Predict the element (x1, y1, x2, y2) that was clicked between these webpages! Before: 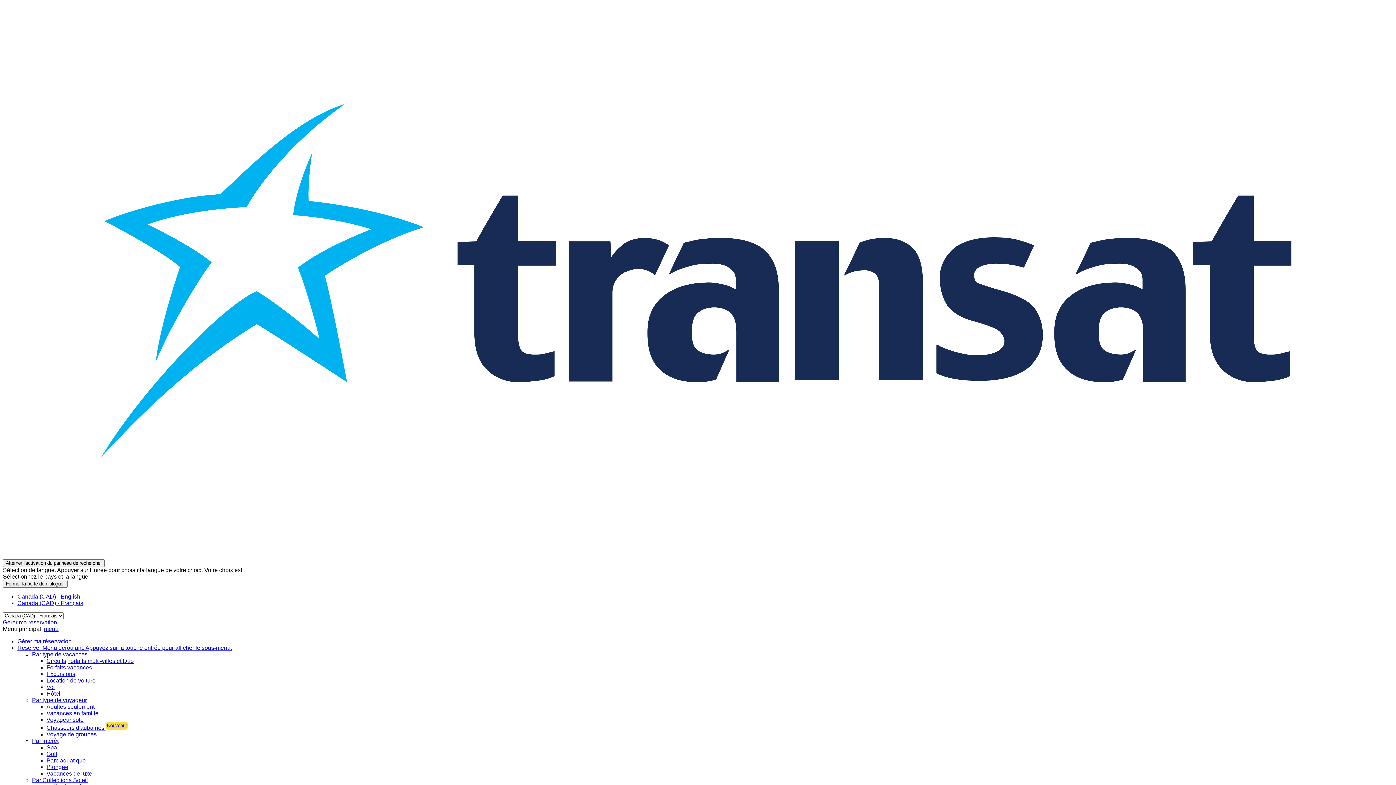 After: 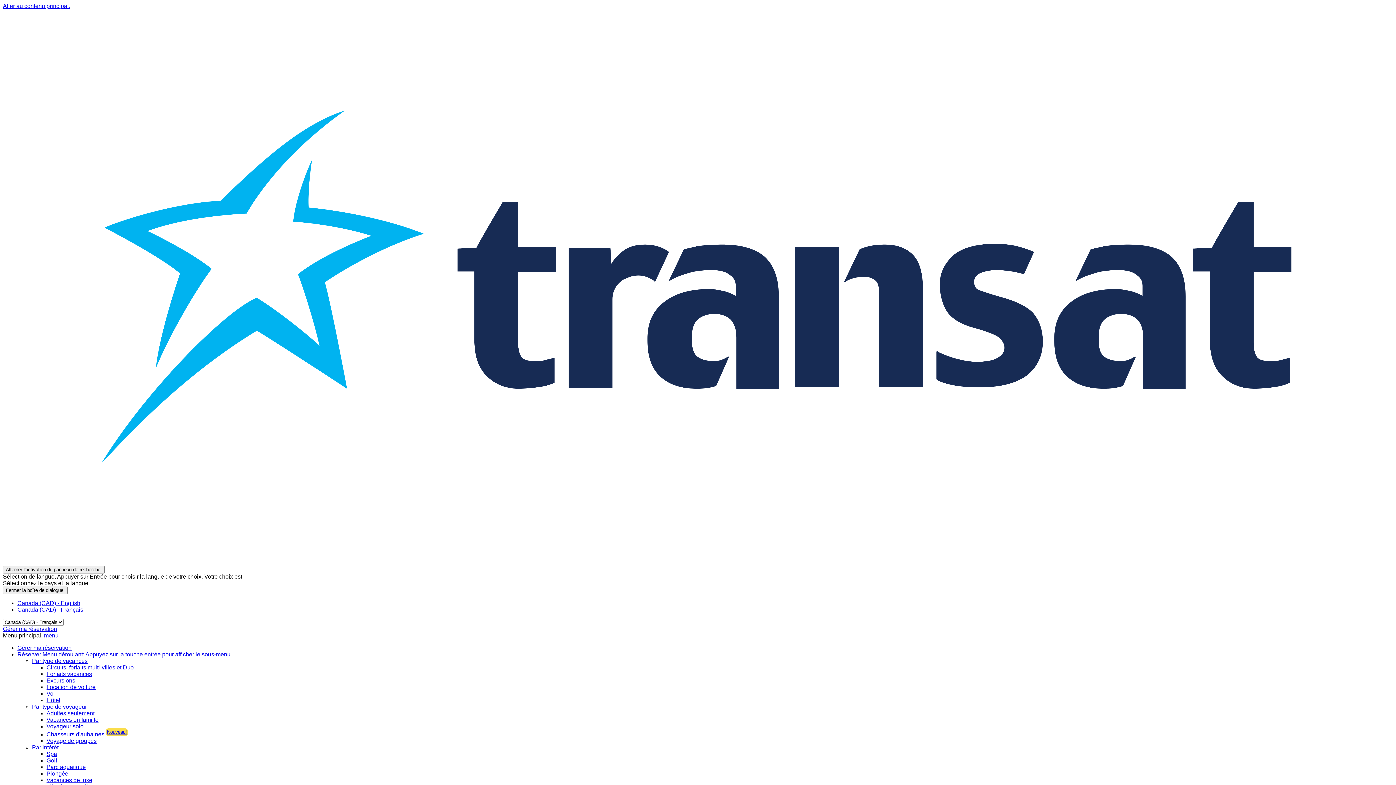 Action: label: Vacances de luxe bbox: (46, 770, 92, 777)